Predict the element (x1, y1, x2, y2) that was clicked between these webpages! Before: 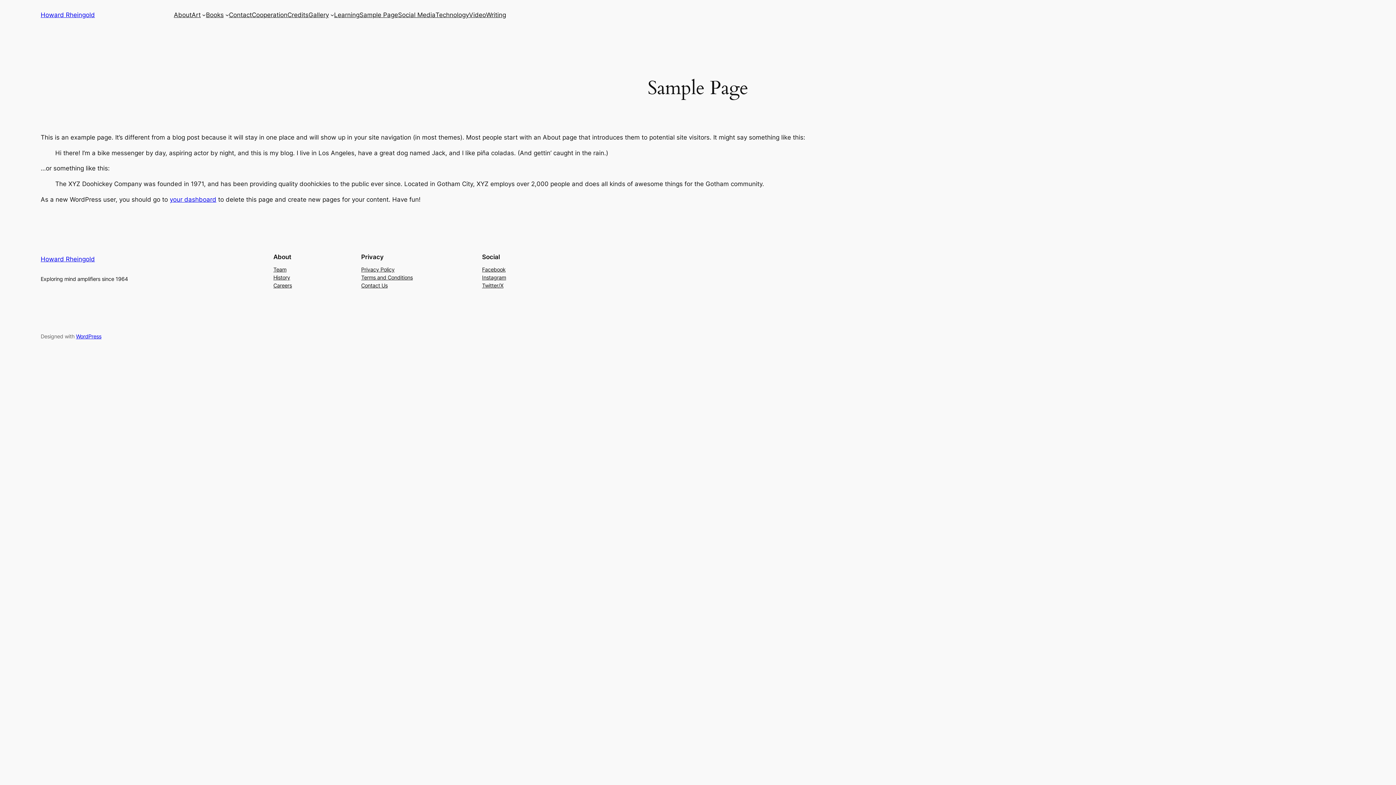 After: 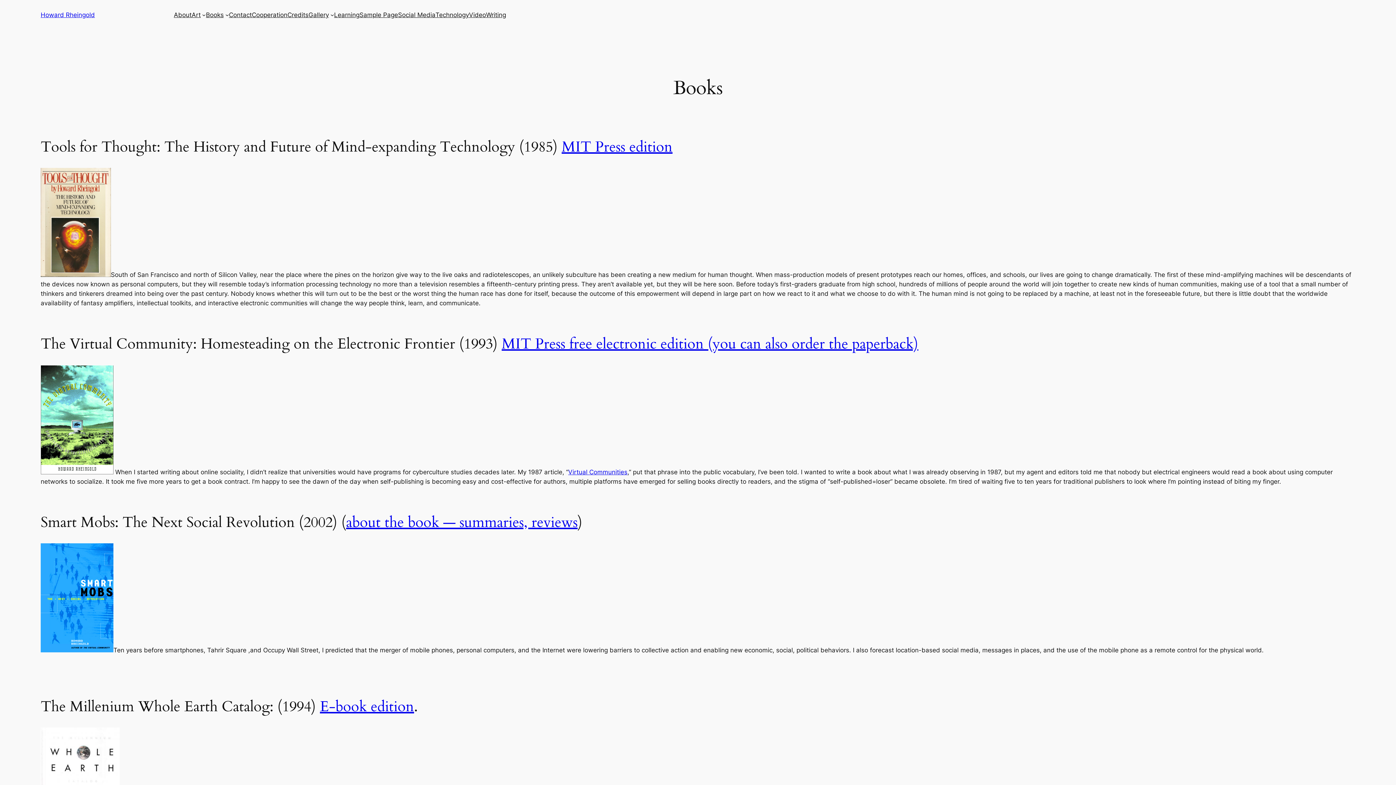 Action: bbox: (205, 10, 223, 19) label: Books